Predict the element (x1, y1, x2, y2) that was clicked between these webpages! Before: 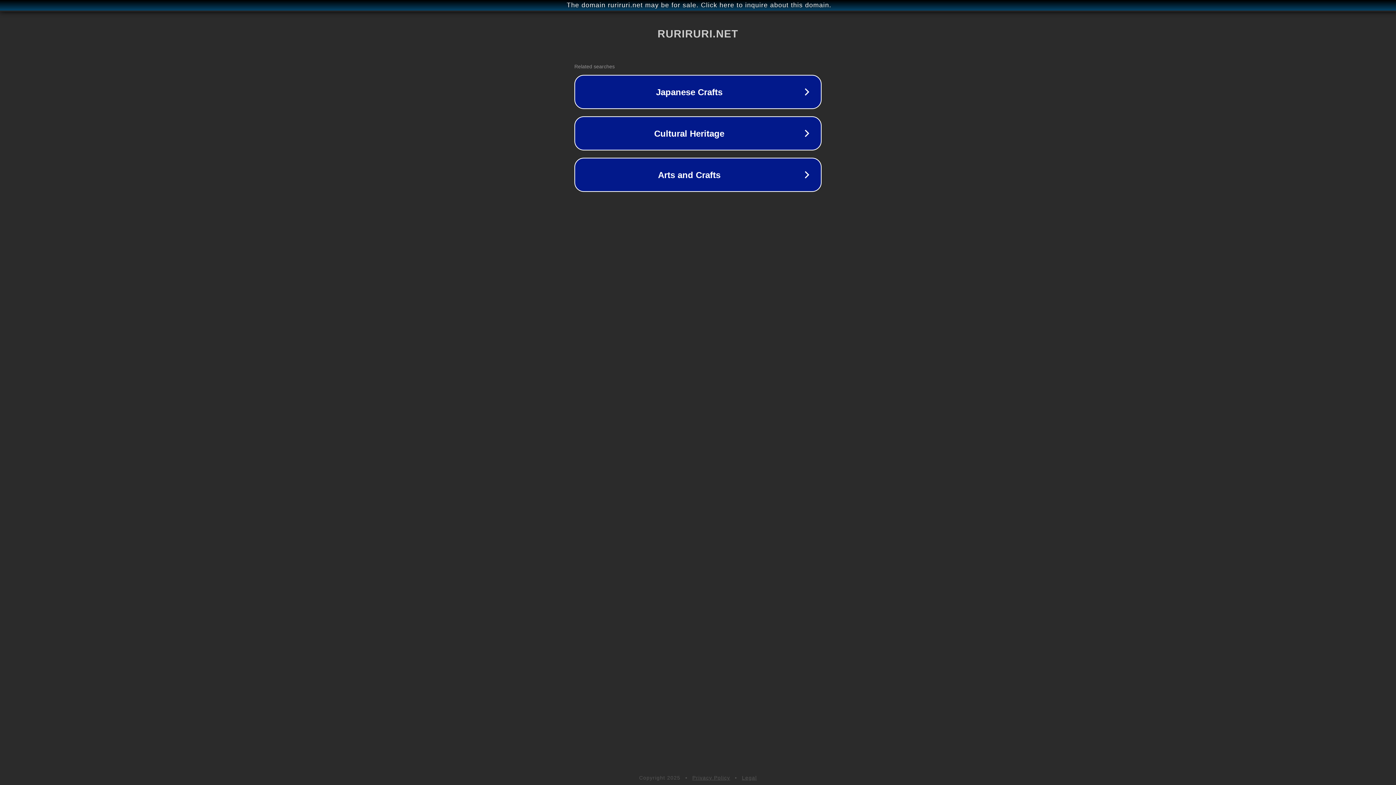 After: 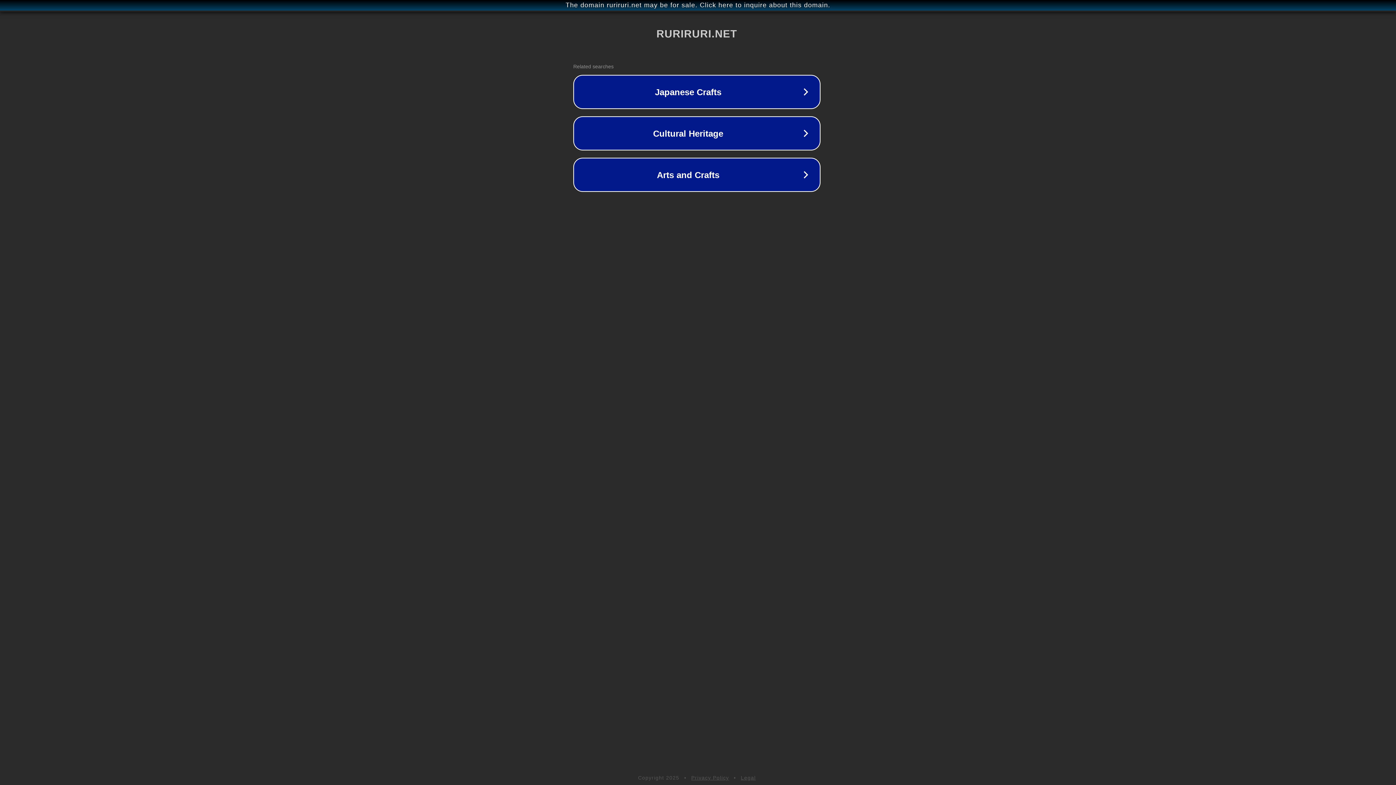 Action: label: The domain ruriruri.net may be for sale. Click here to inquire about this domain. bbox: (1, 1, 1397, 9)